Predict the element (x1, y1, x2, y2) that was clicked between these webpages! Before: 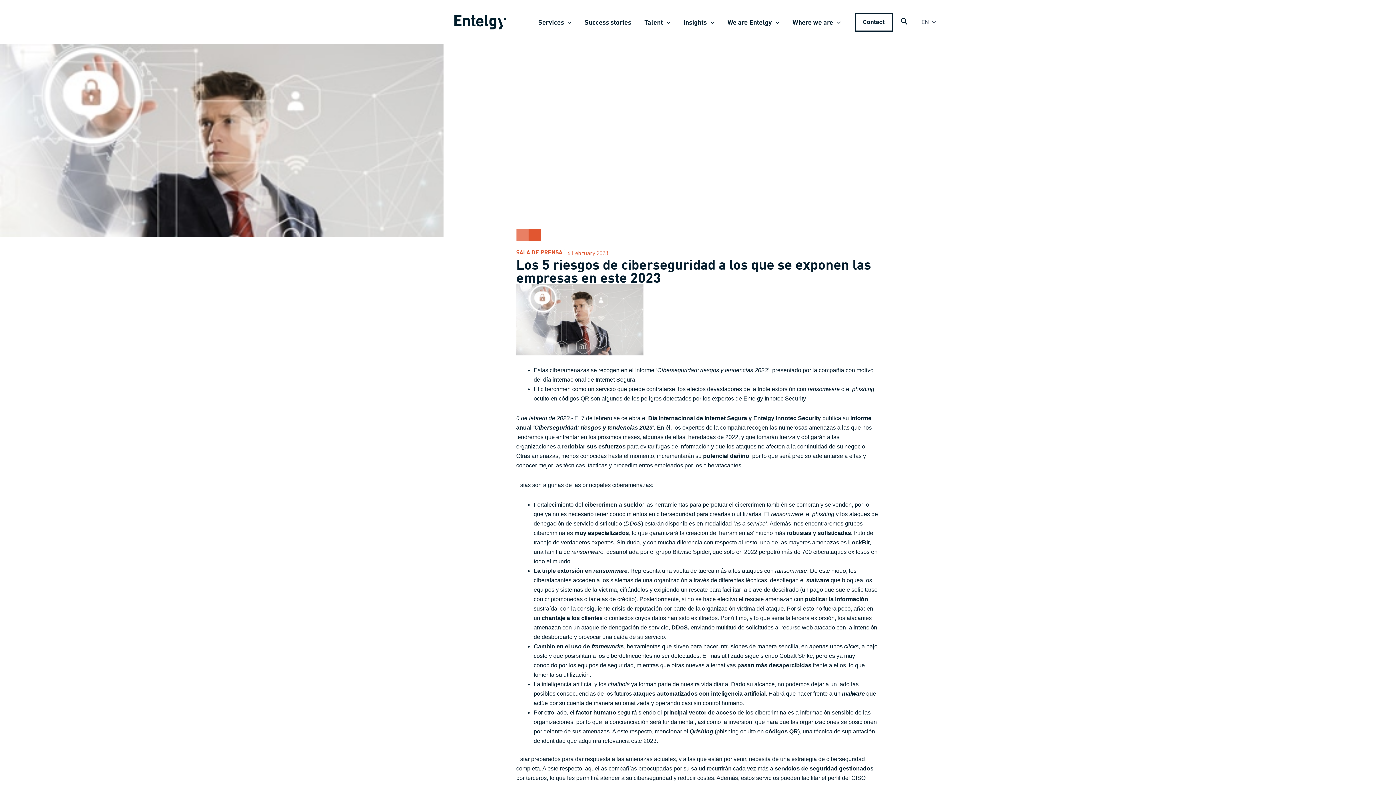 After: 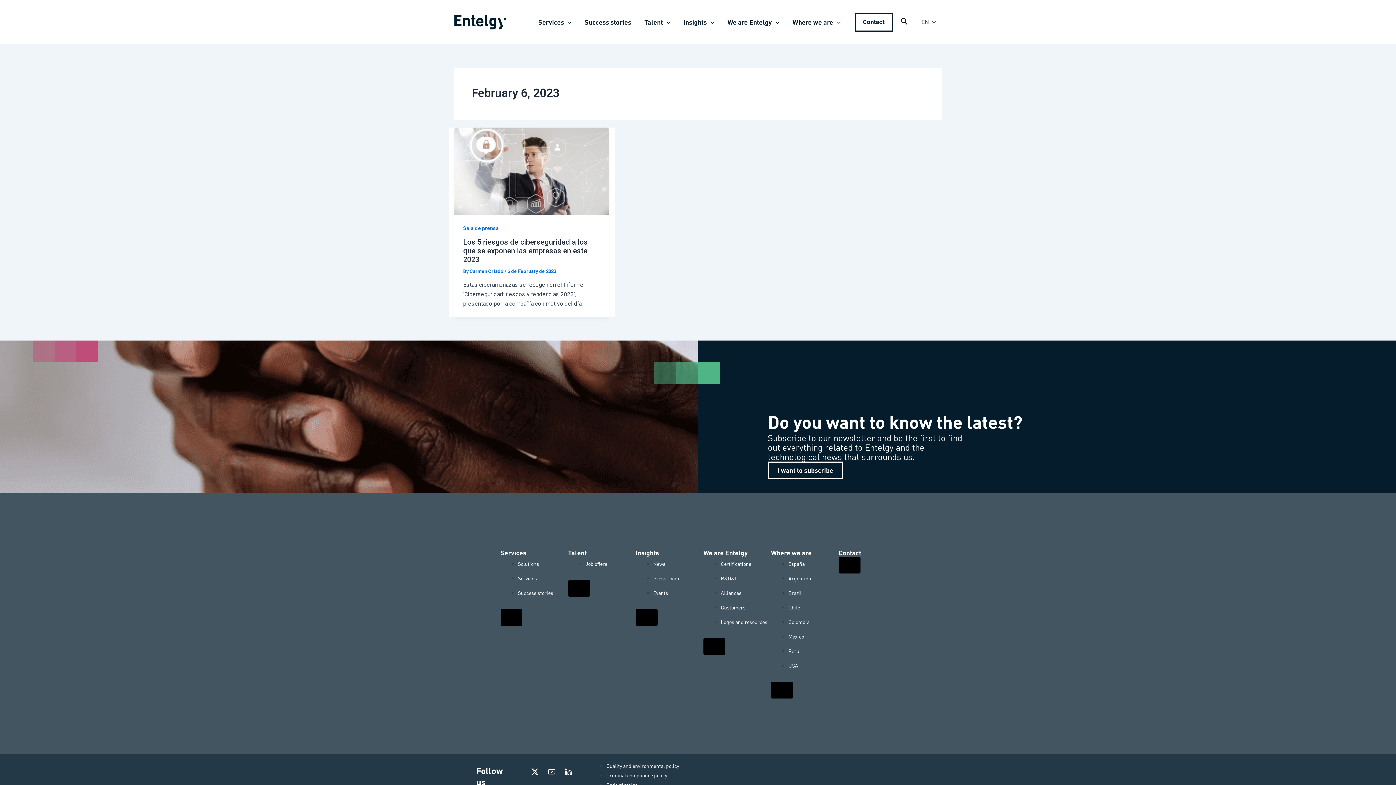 Action: label: 6 February 2023 bbox: (567, 246, 608, 257)